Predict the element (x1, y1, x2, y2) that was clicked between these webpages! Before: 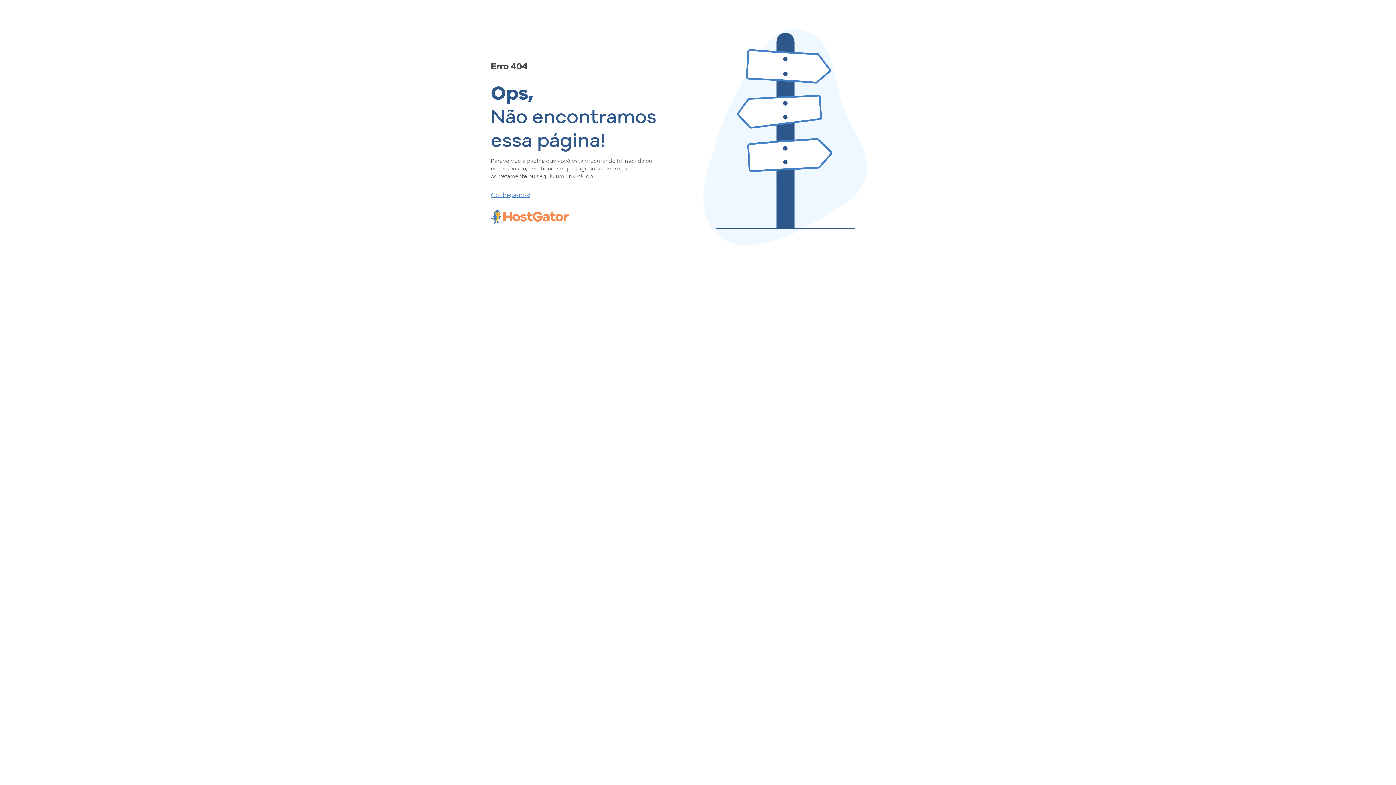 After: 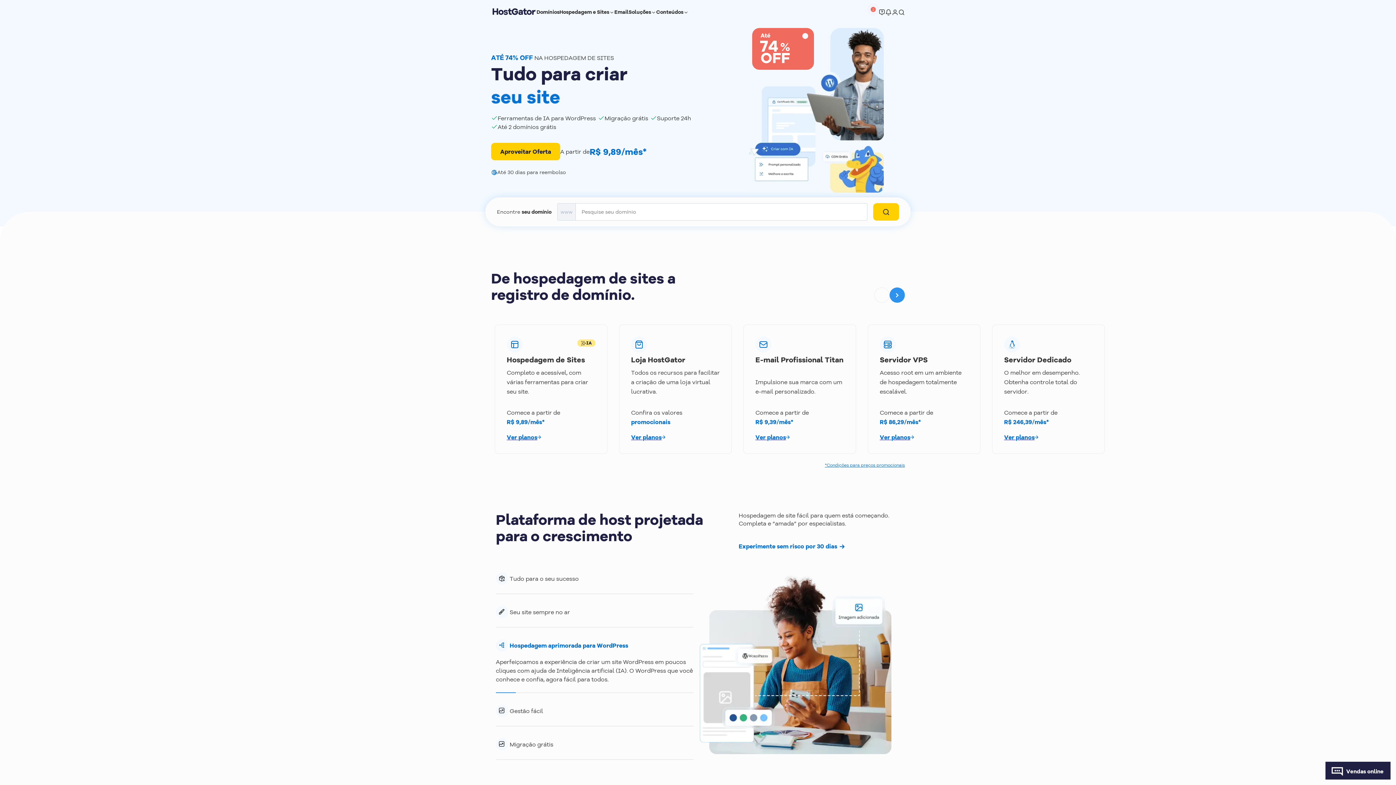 Action: bbox: (490, 190, 657, 198) label: Conheça-nos!